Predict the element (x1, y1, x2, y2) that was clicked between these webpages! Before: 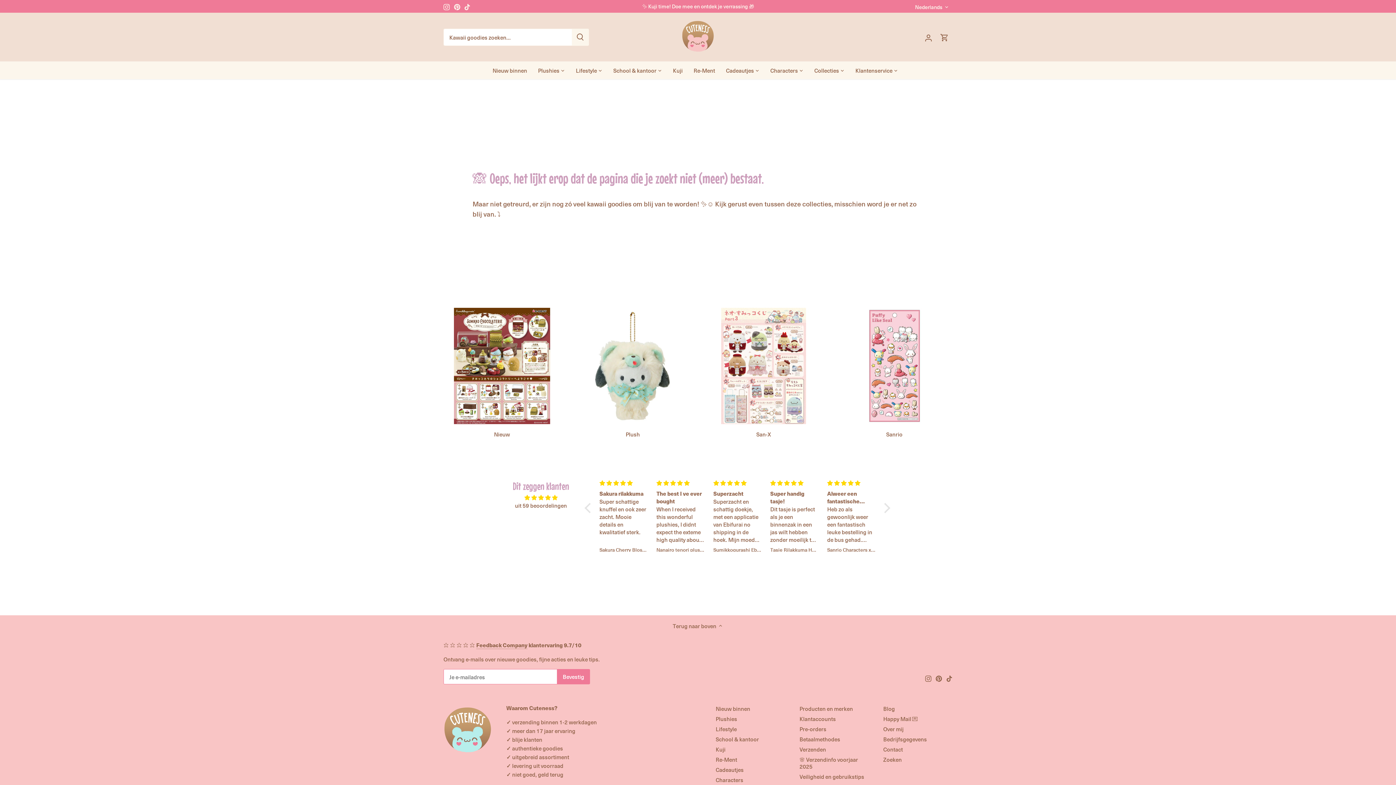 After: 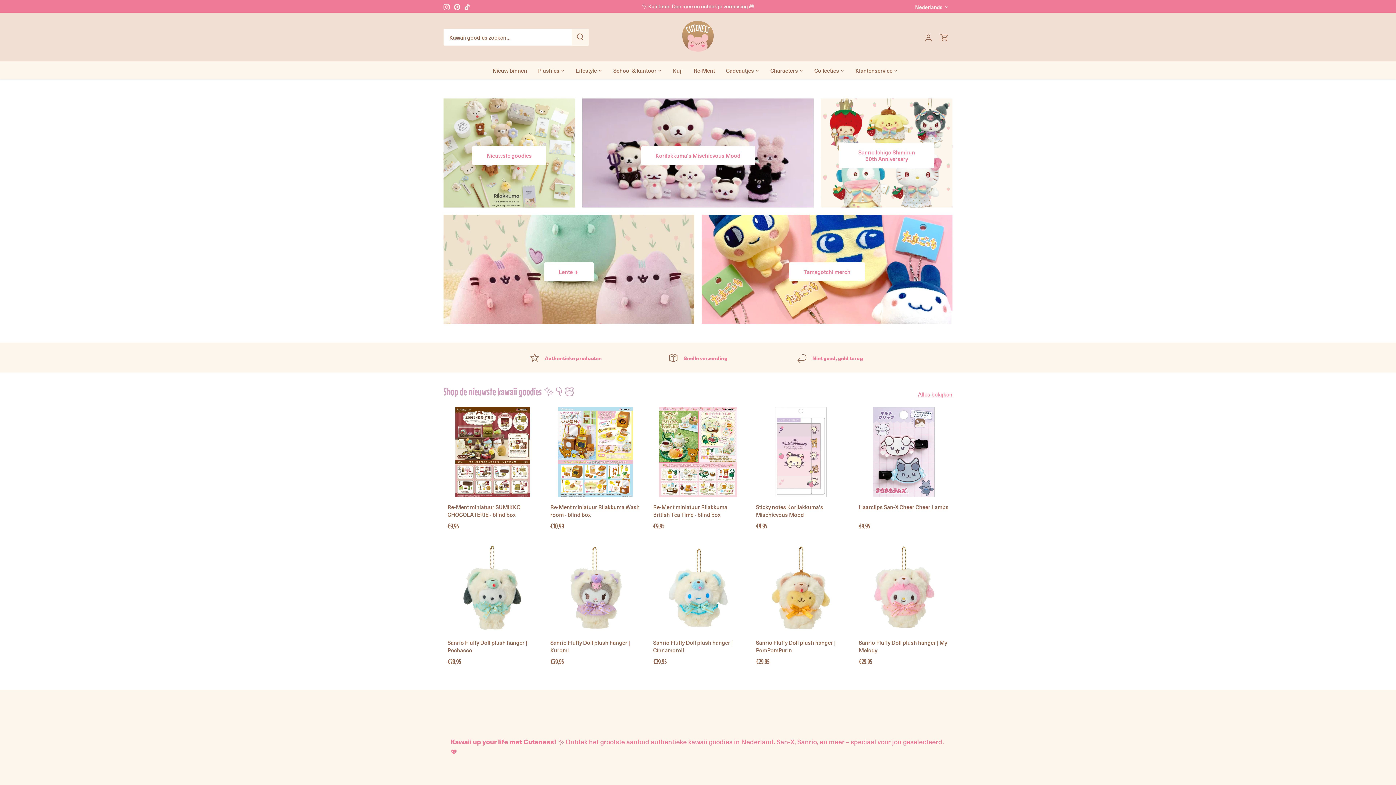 Action: bbox: (681, 20, 714, 52)